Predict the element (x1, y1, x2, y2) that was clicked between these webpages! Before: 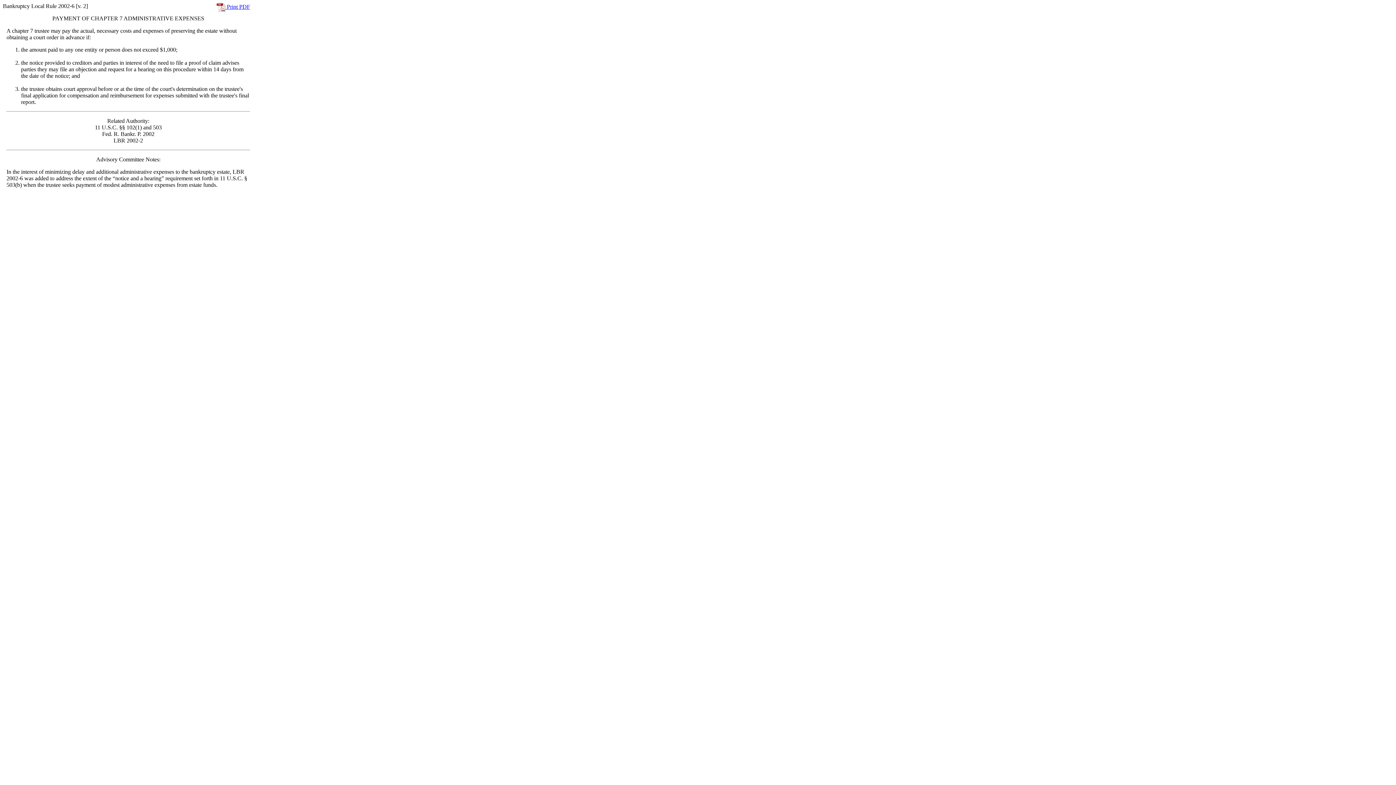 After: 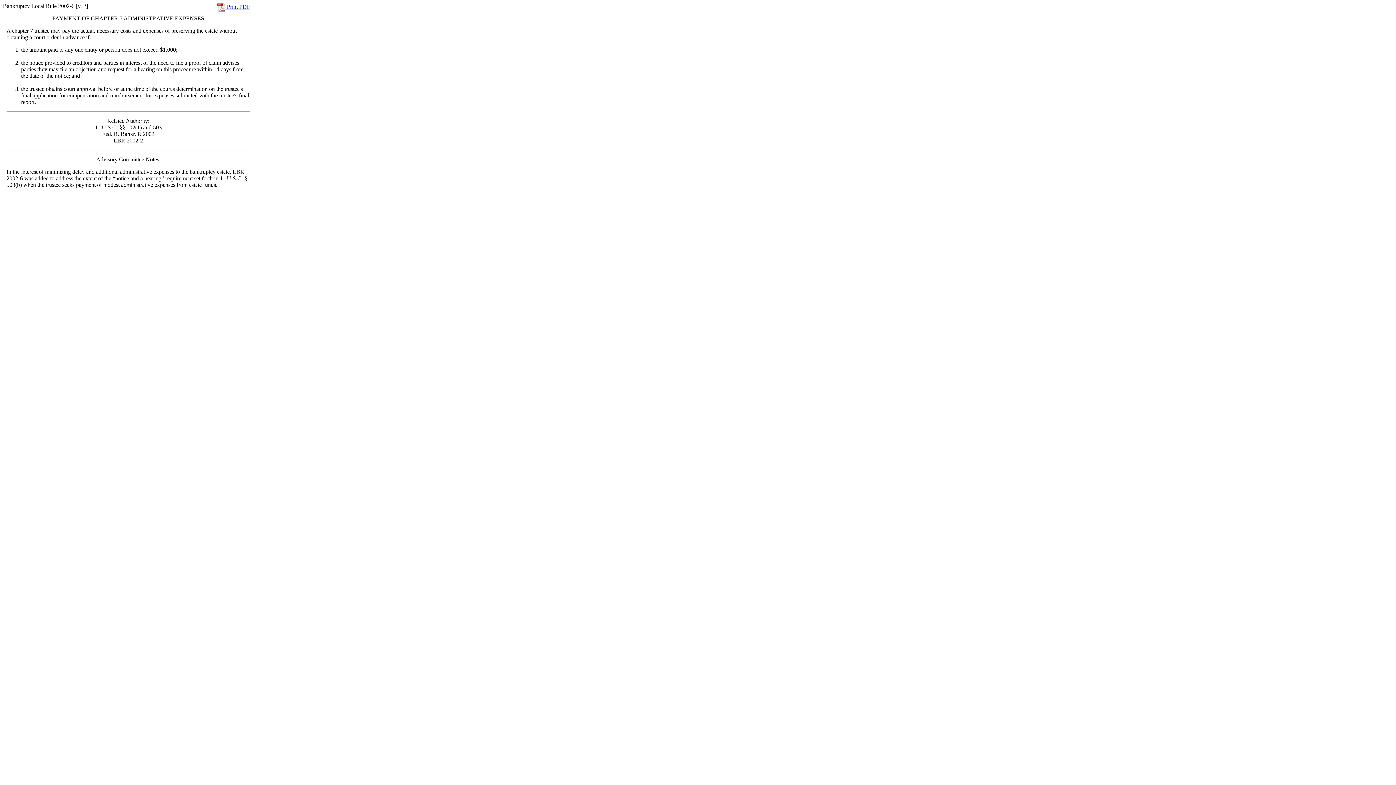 Action: label:  Print PDF bbox: (216, 3, 250, 9)